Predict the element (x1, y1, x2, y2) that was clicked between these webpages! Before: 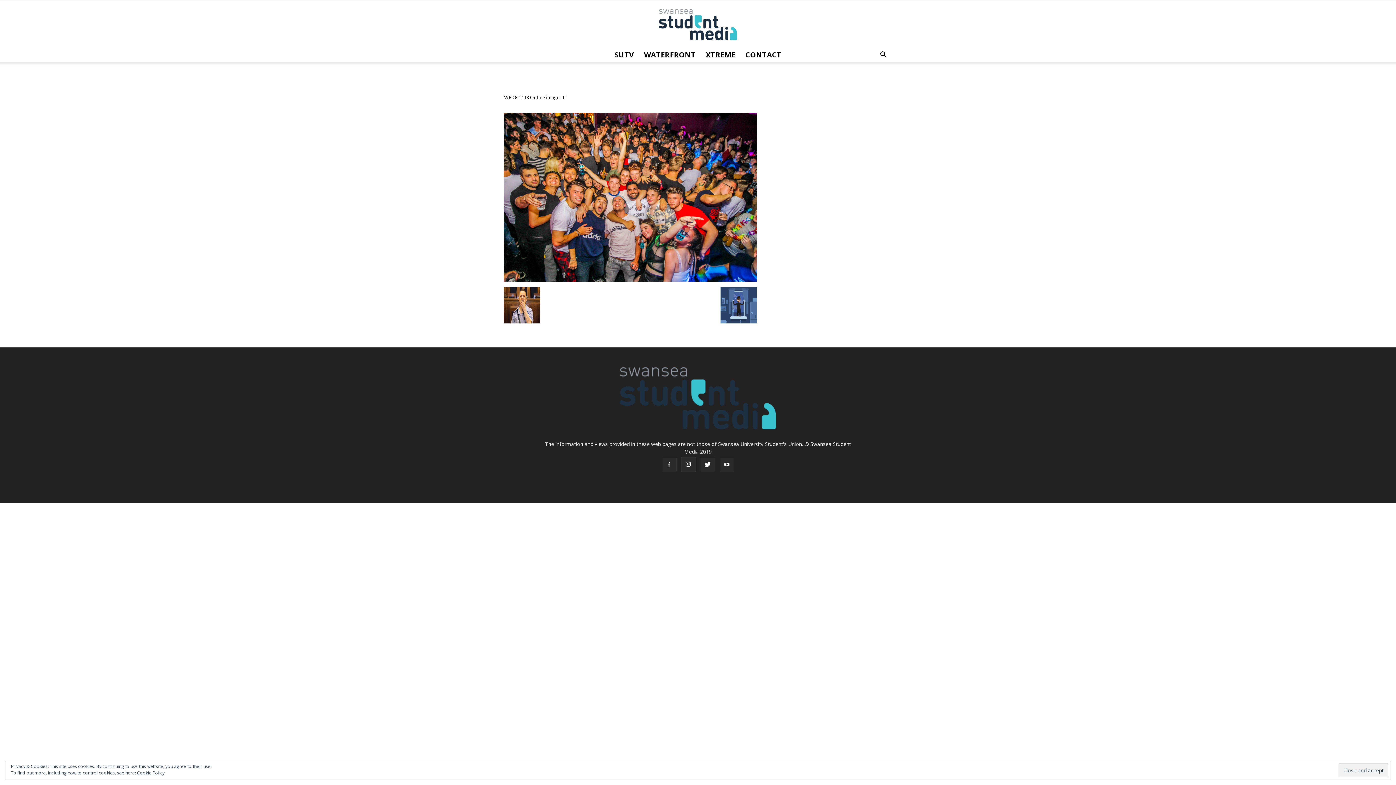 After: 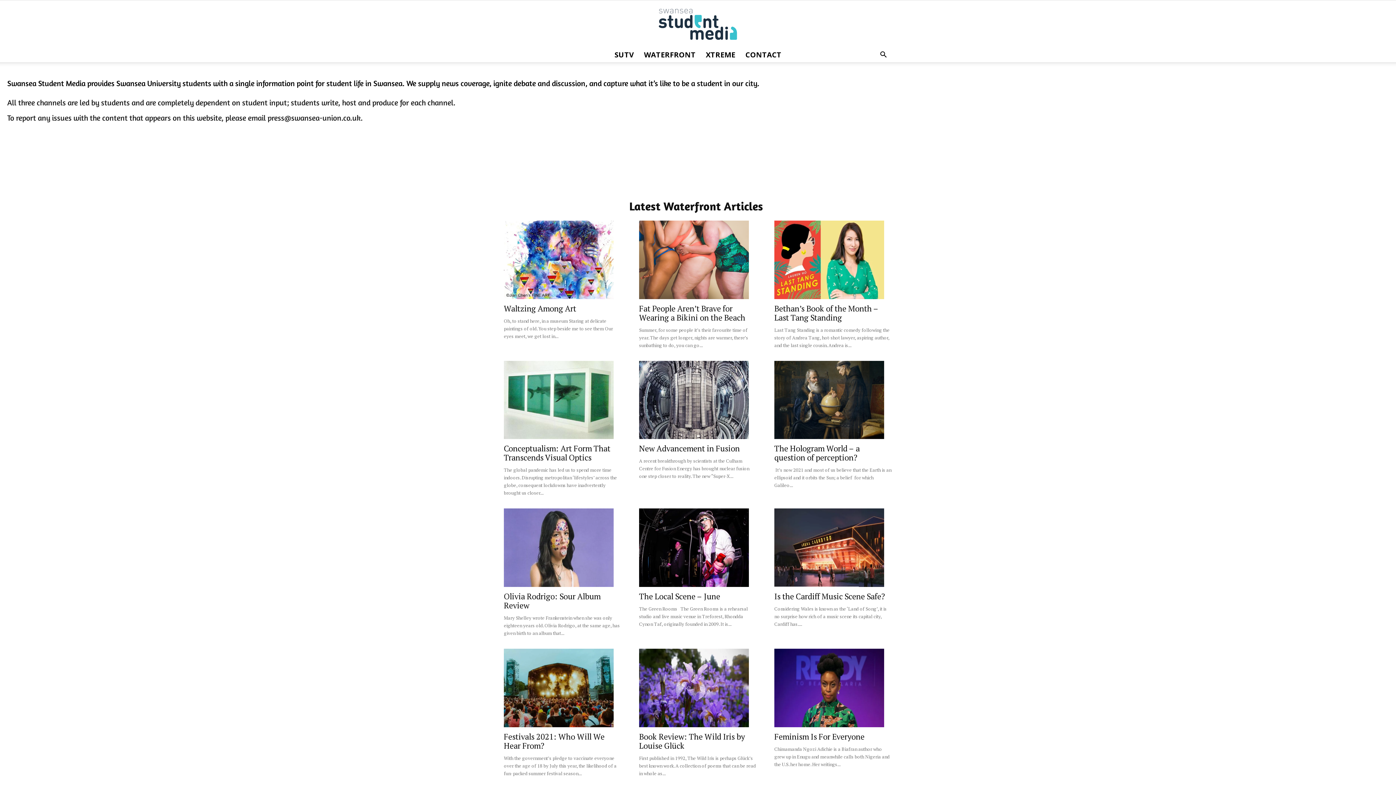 Action: bbox: (0, 8, 1396, 40) label: Swansea Student Media